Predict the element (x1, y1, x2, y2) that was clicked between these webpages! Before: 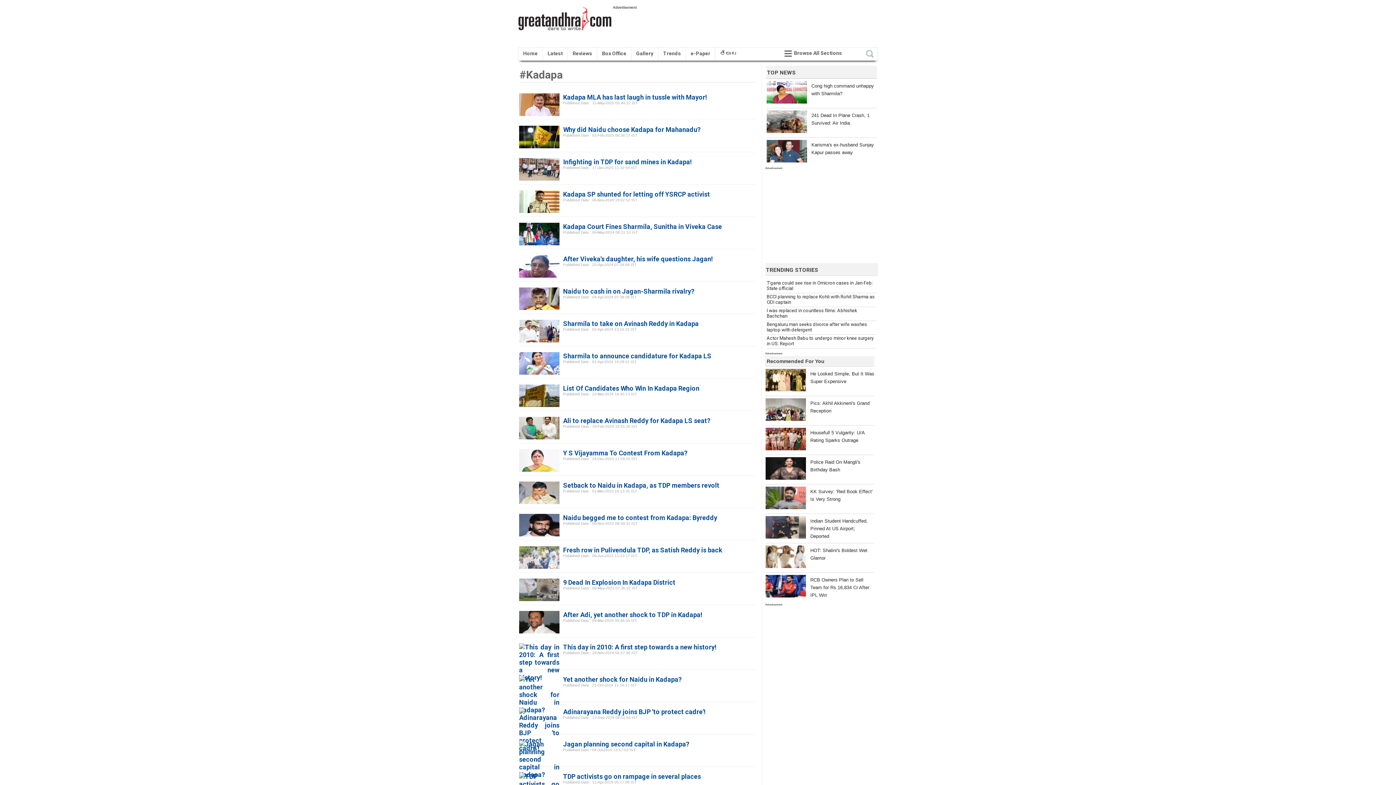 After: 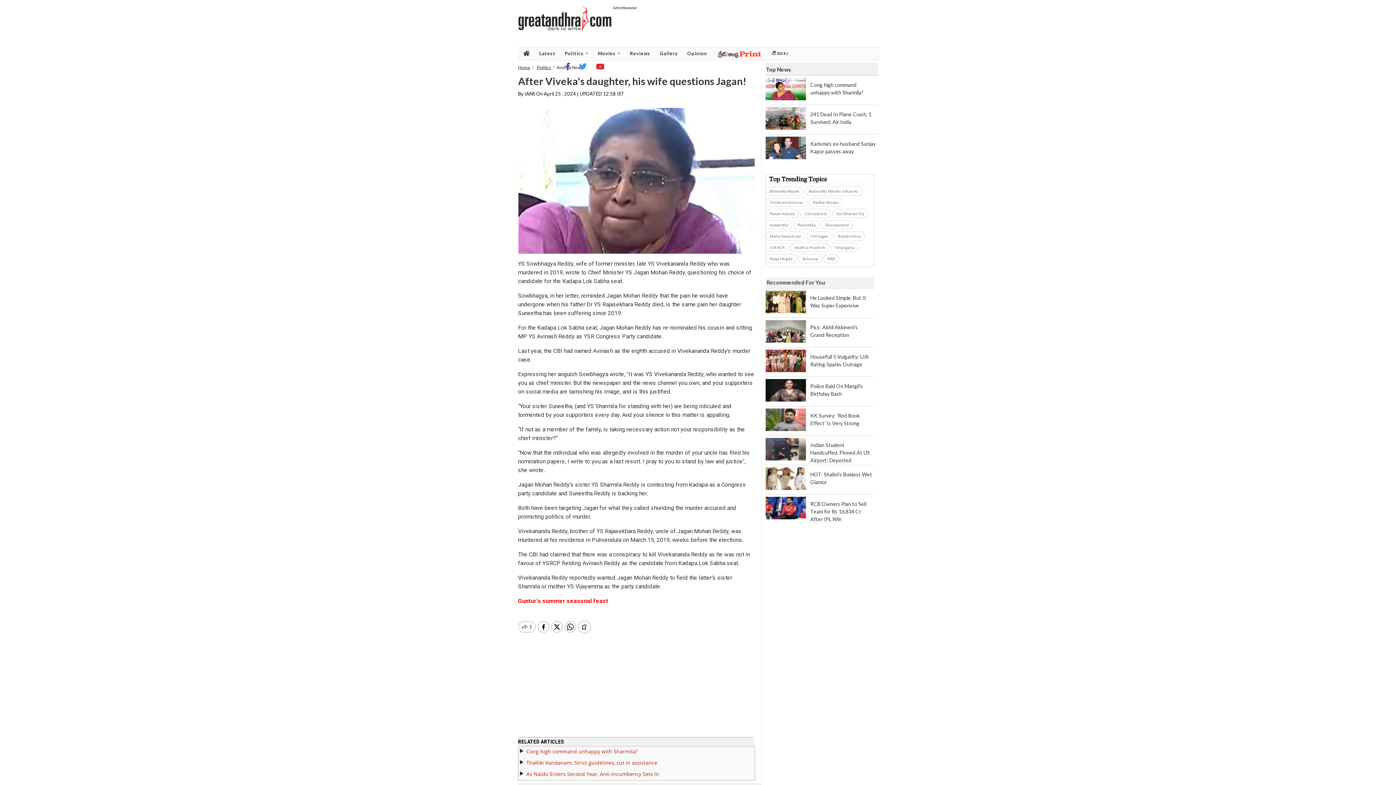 Action: bbox: (563, 255, 713, 262) label: After Viveka's daughter, his wife questions Jagan!